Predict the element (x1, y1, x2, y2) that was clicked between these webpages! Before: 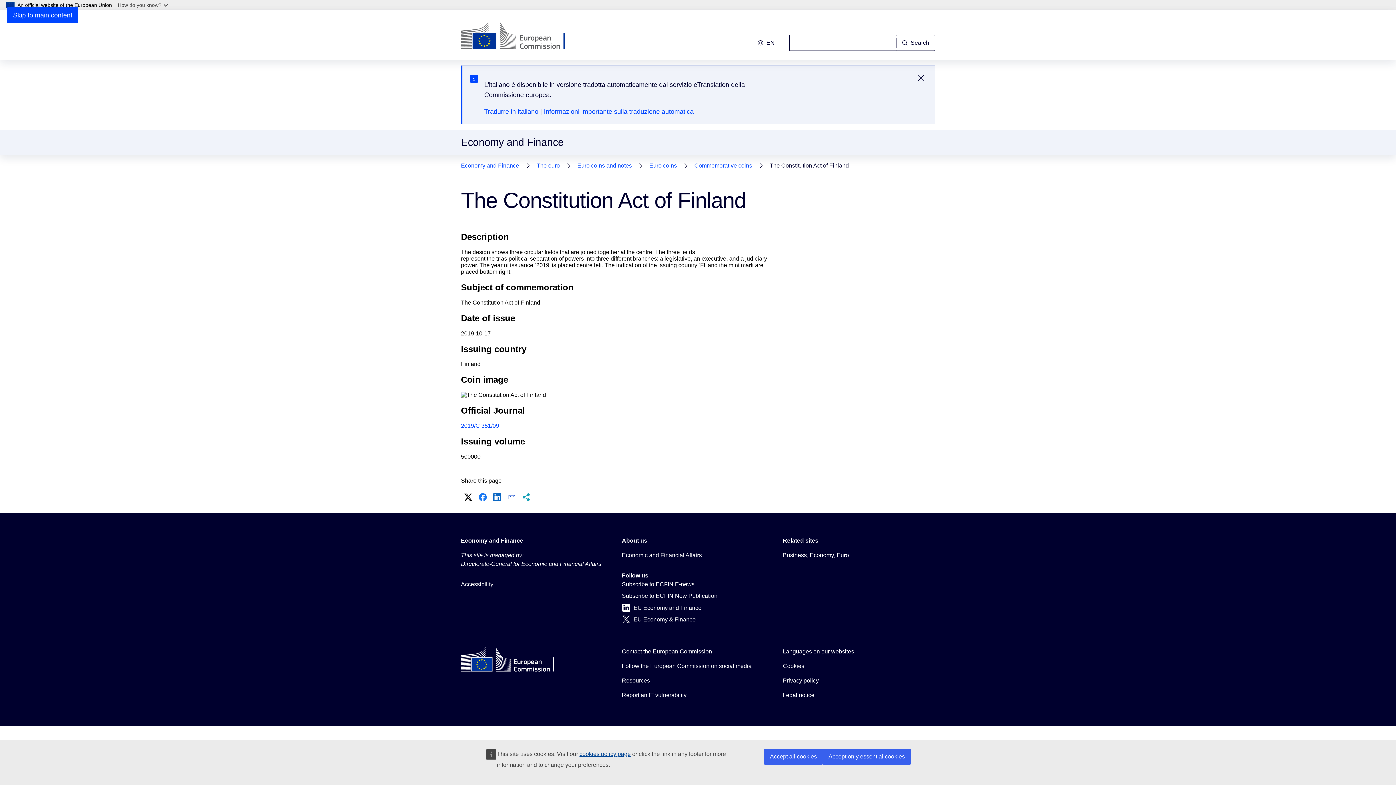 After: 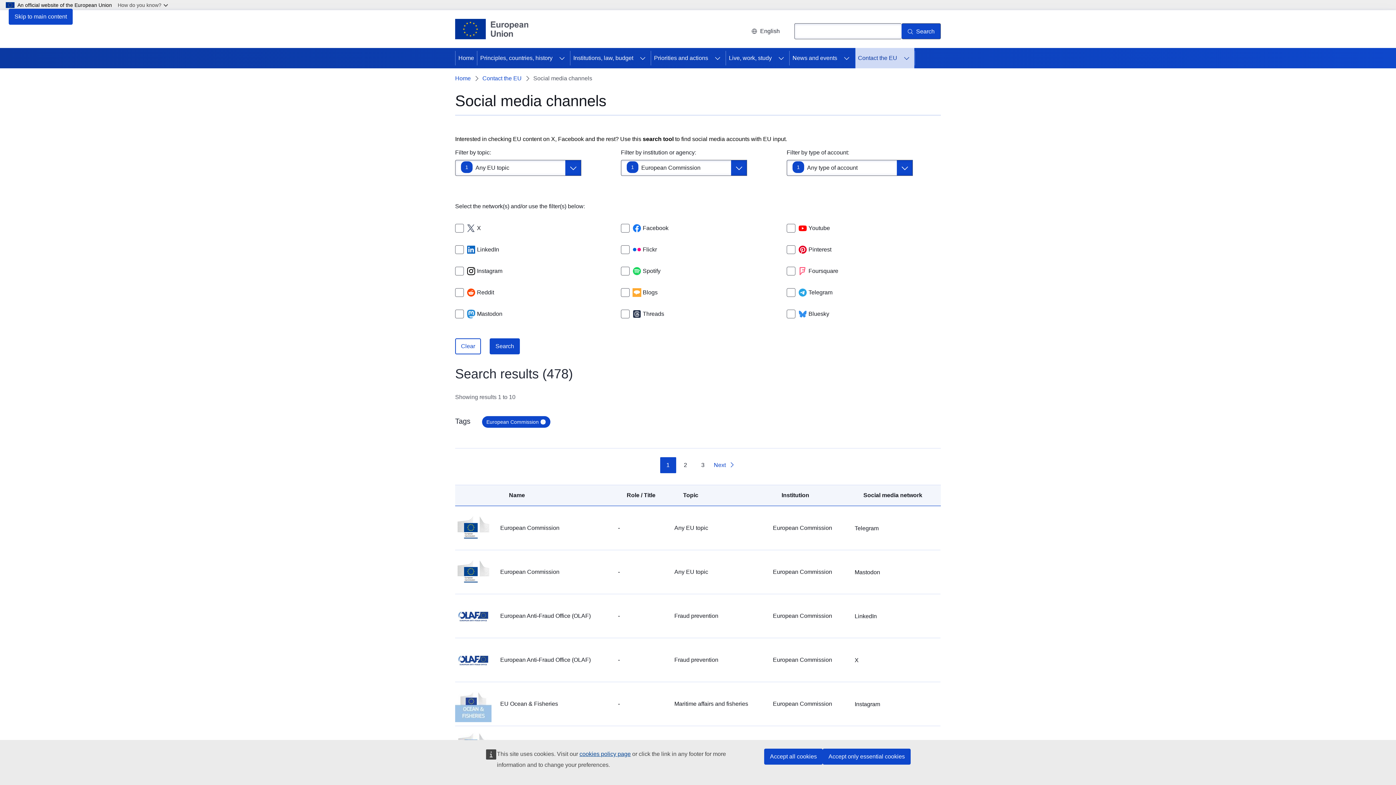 Action: bbox: (622, 662, 751, 671) label: Follow the European Commission on social media